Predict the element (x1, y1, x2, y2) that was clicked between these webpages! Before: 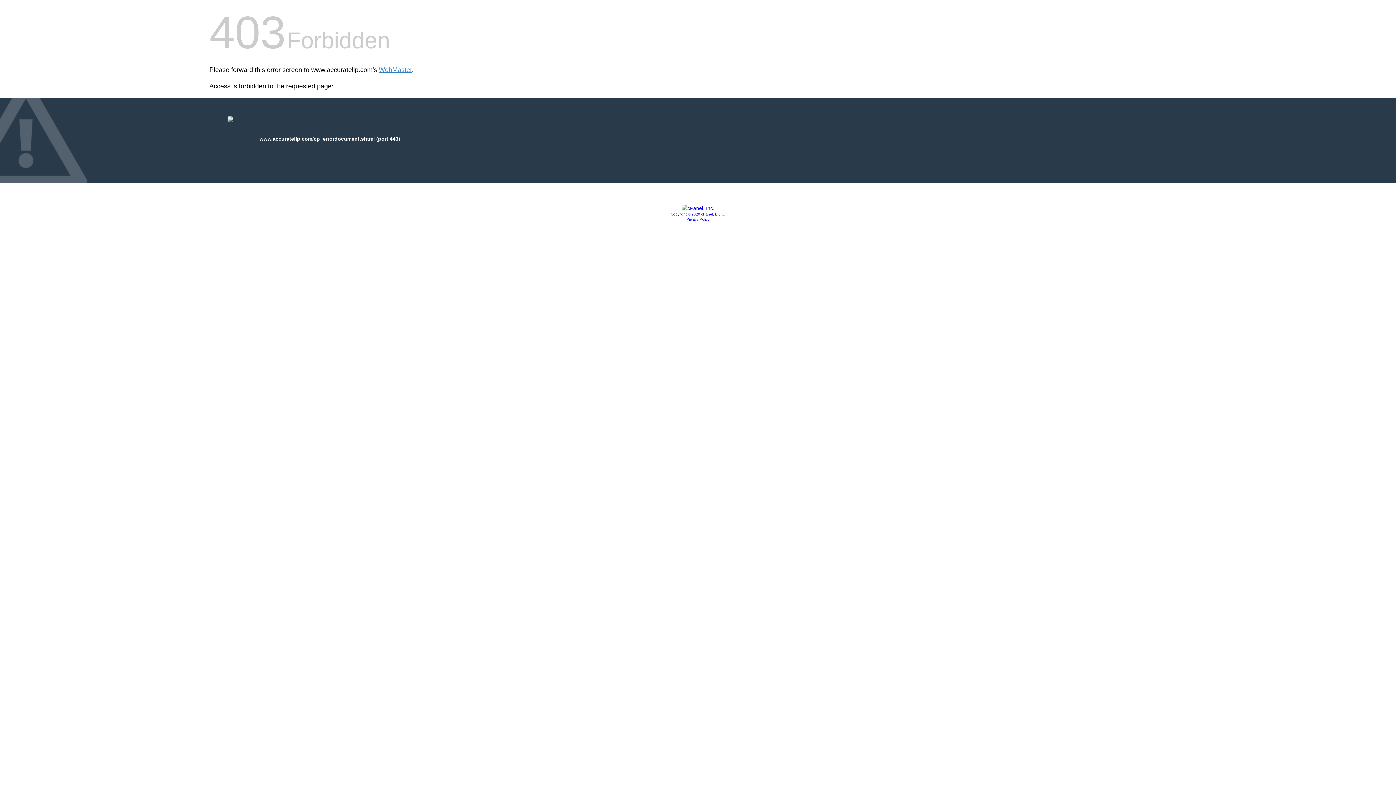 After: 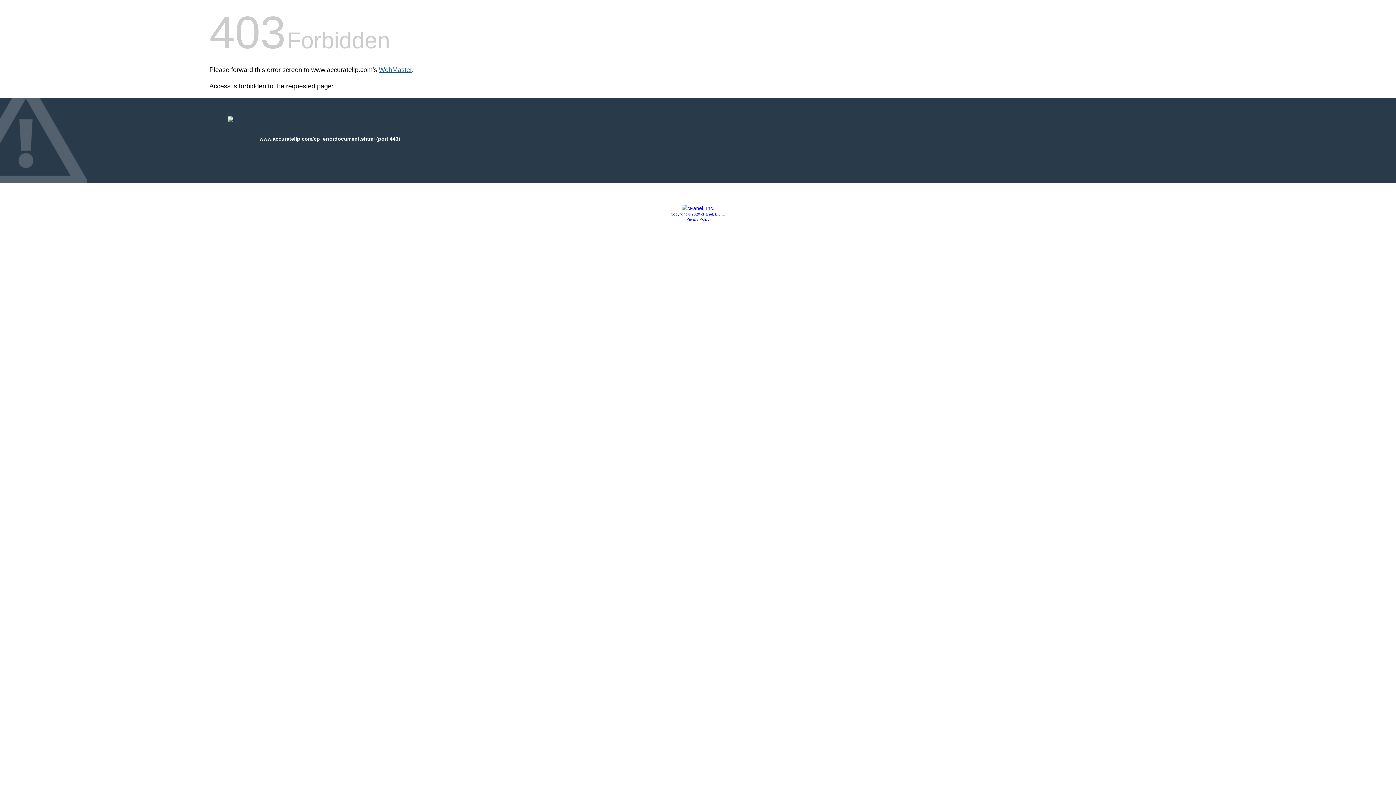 Action: bbox: (378, 66, 412, 73) label: WebMaster